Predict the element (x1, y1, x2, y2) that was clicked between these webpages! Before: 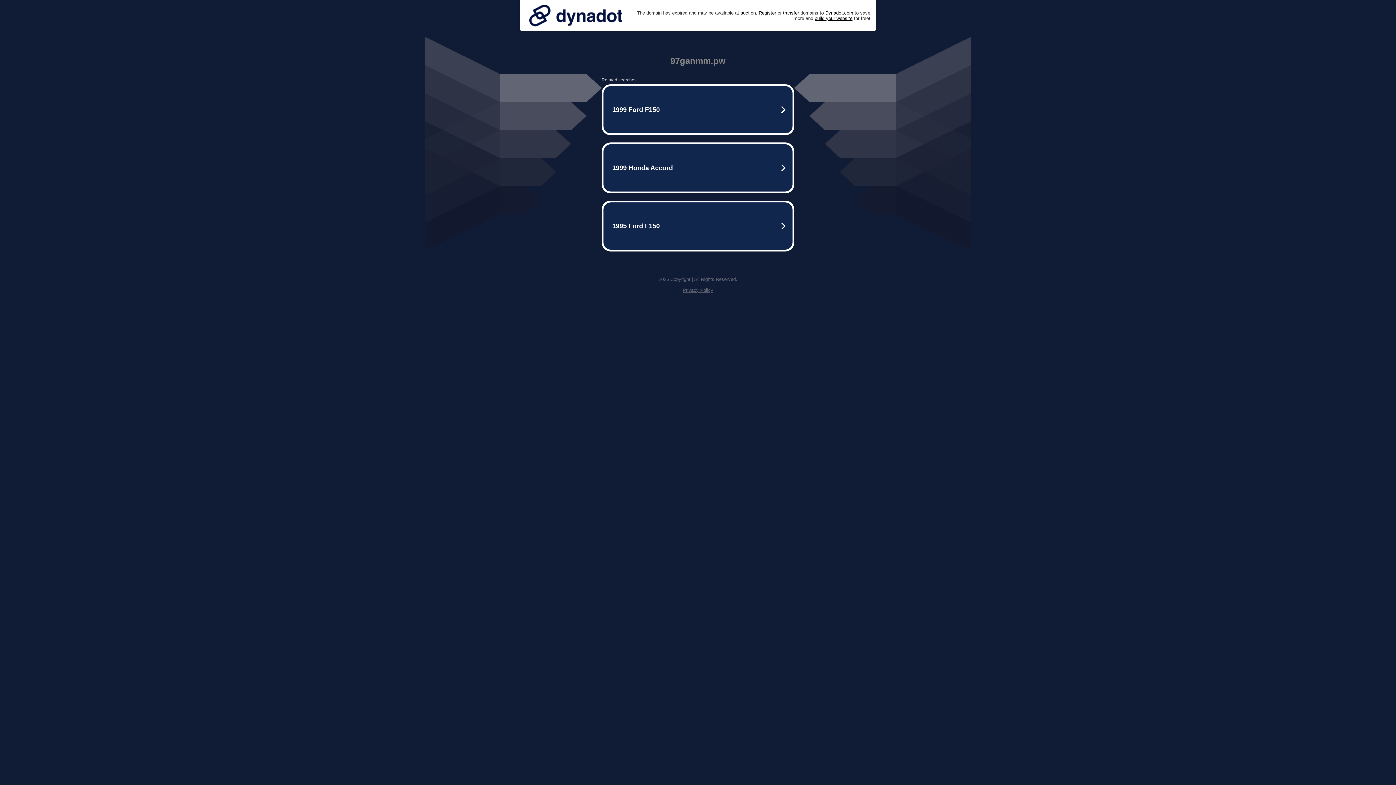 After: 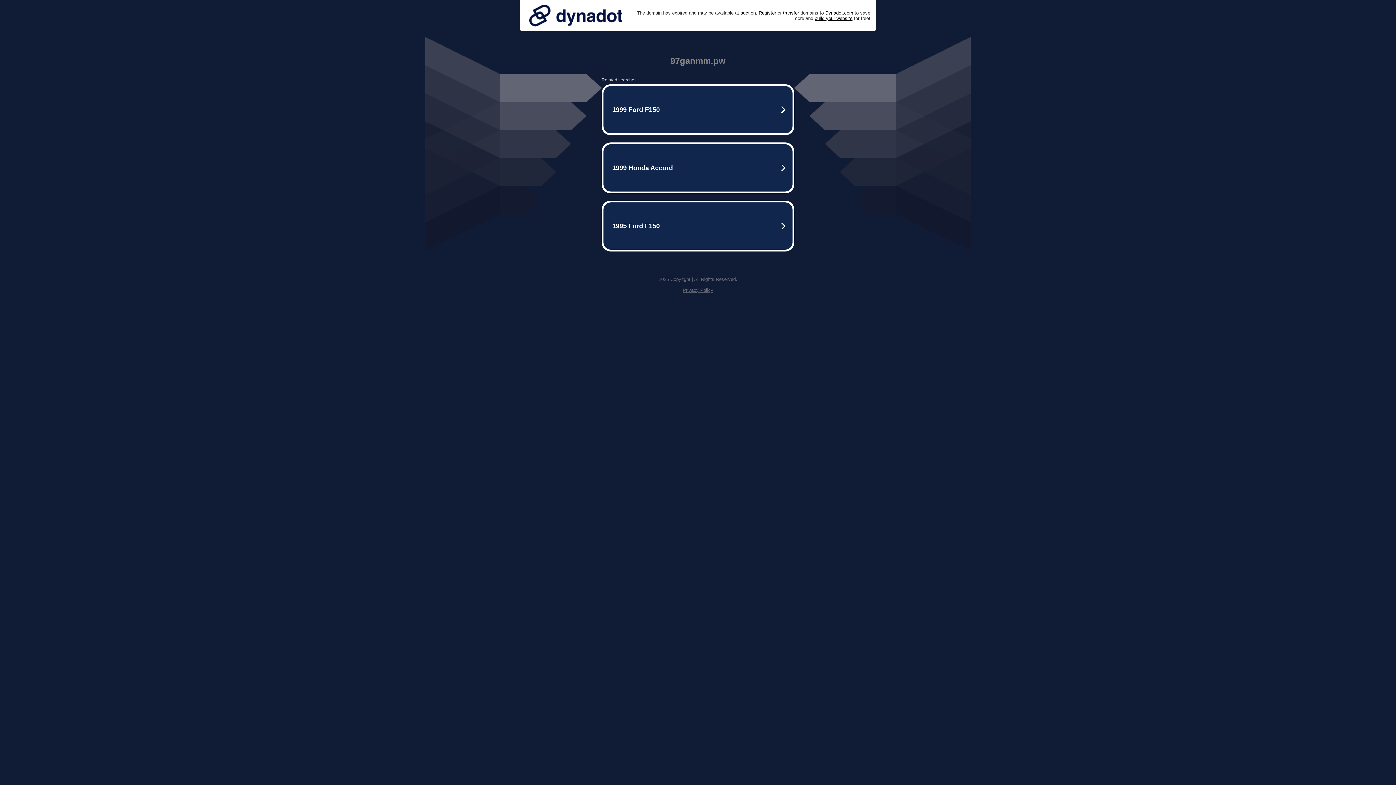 Action: bbox: (525, 0, 626, 30)